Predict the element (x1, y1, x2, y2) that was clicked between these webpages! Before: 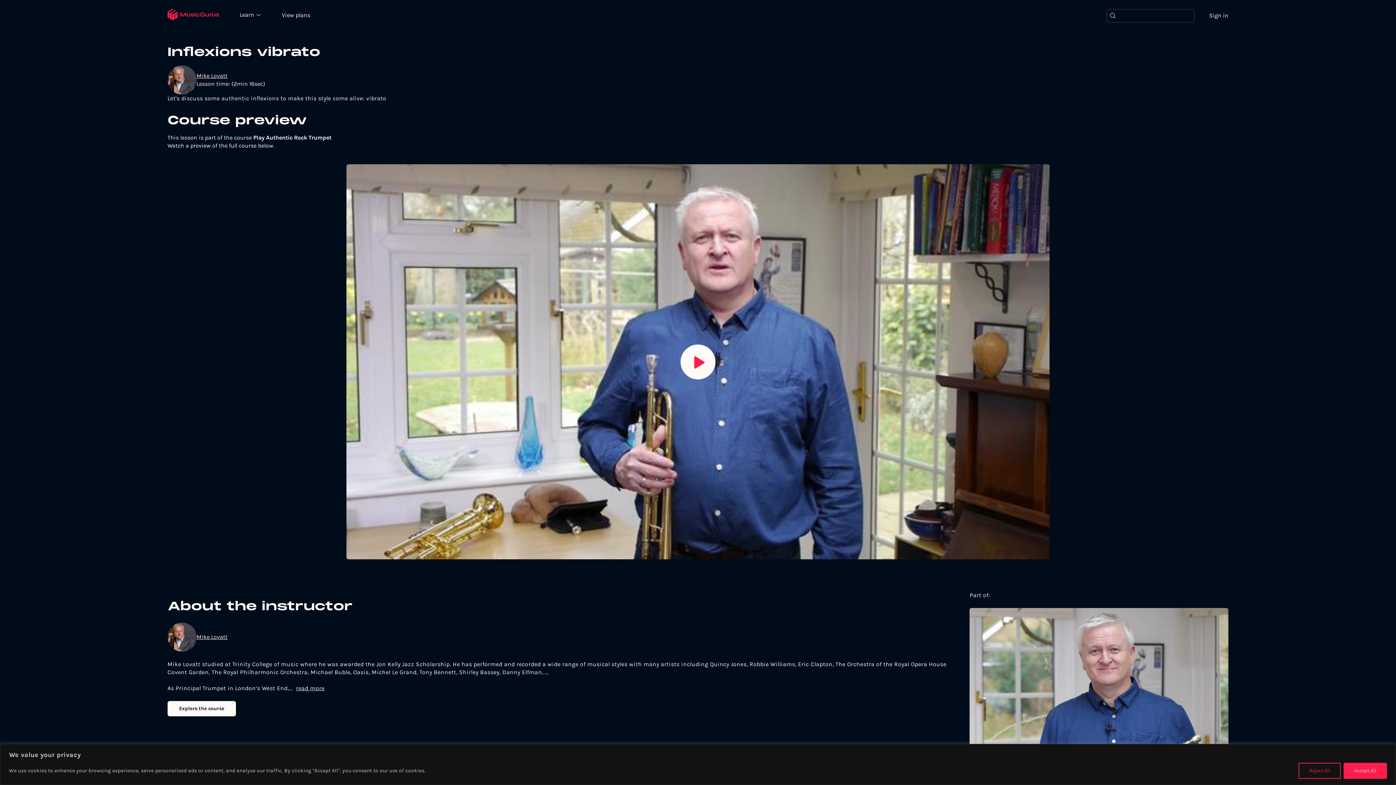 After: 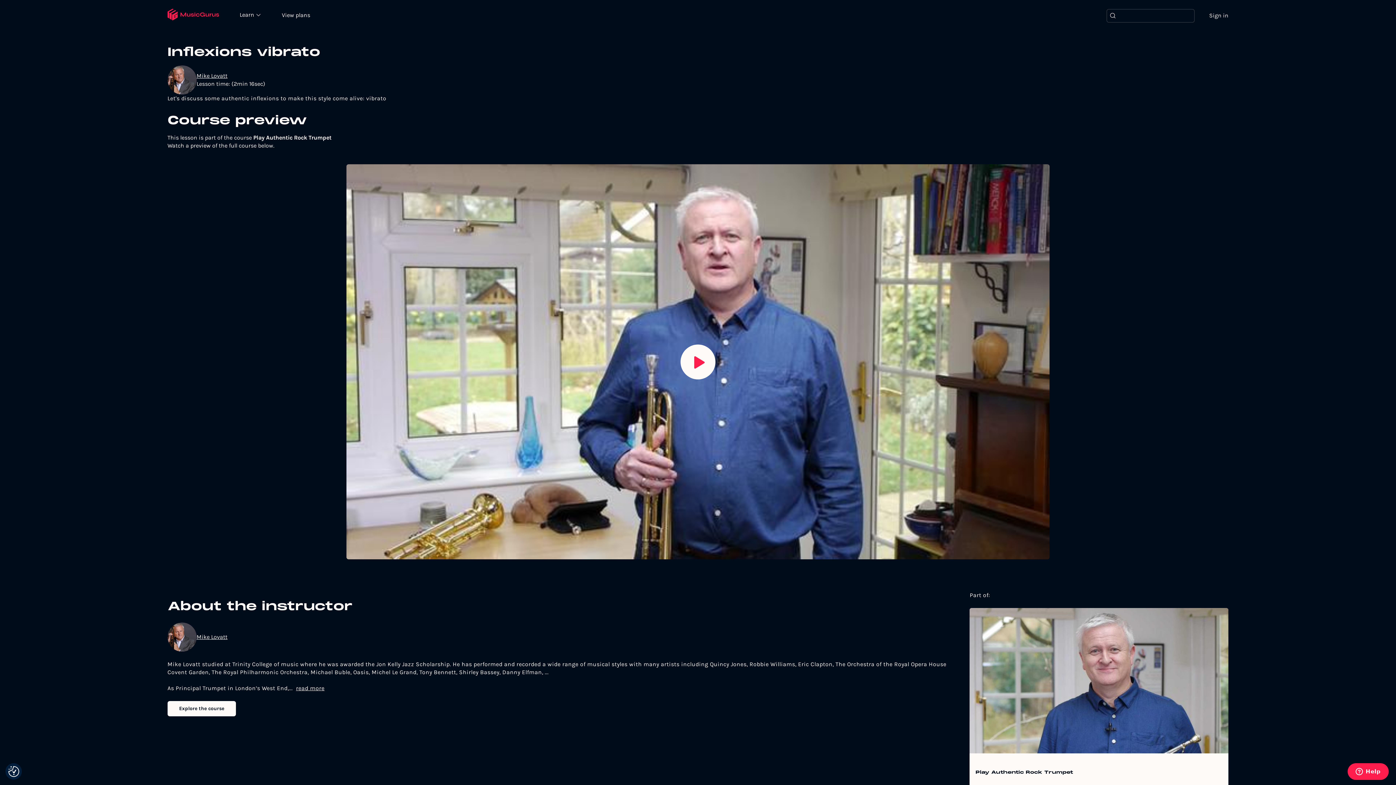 Action: bbox: (1344, 763, 1387, 779) label: Accept All